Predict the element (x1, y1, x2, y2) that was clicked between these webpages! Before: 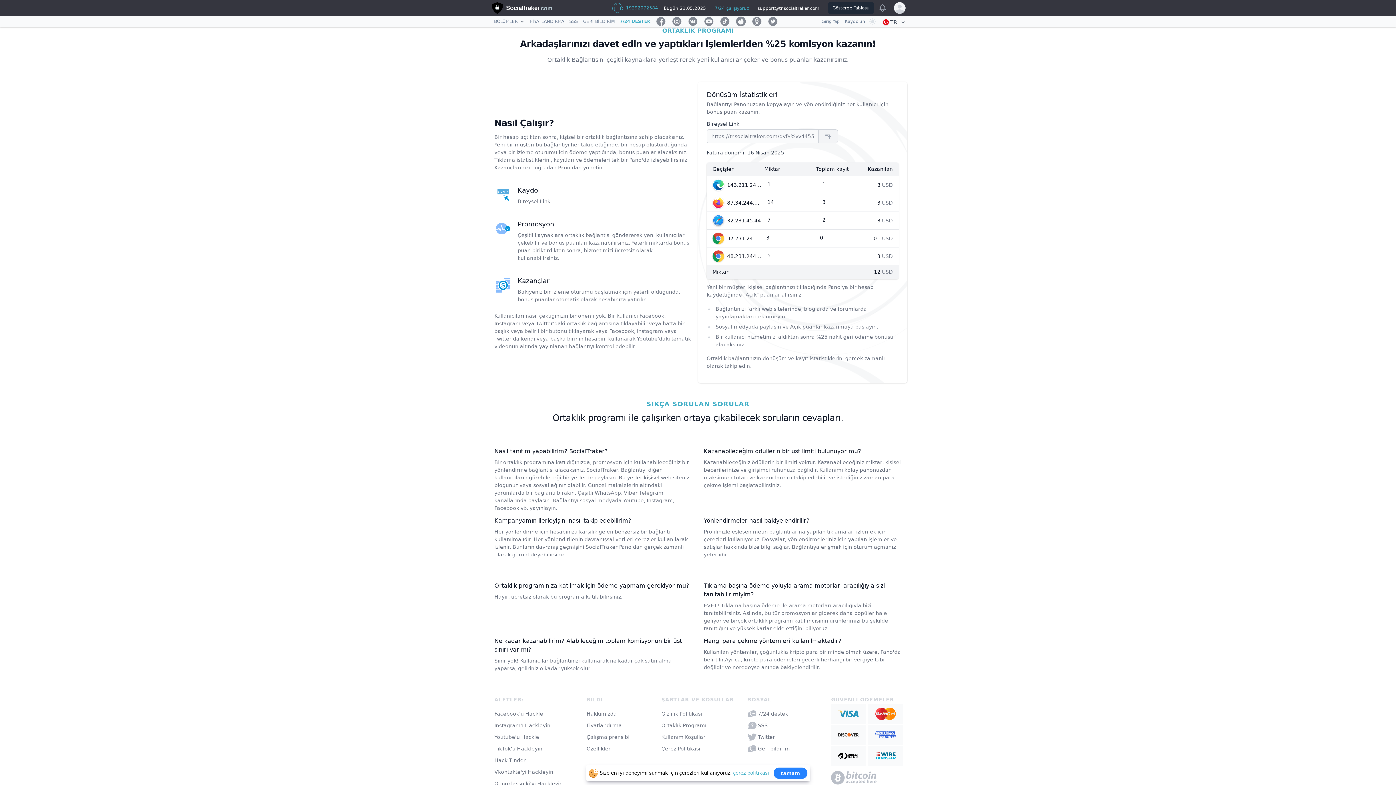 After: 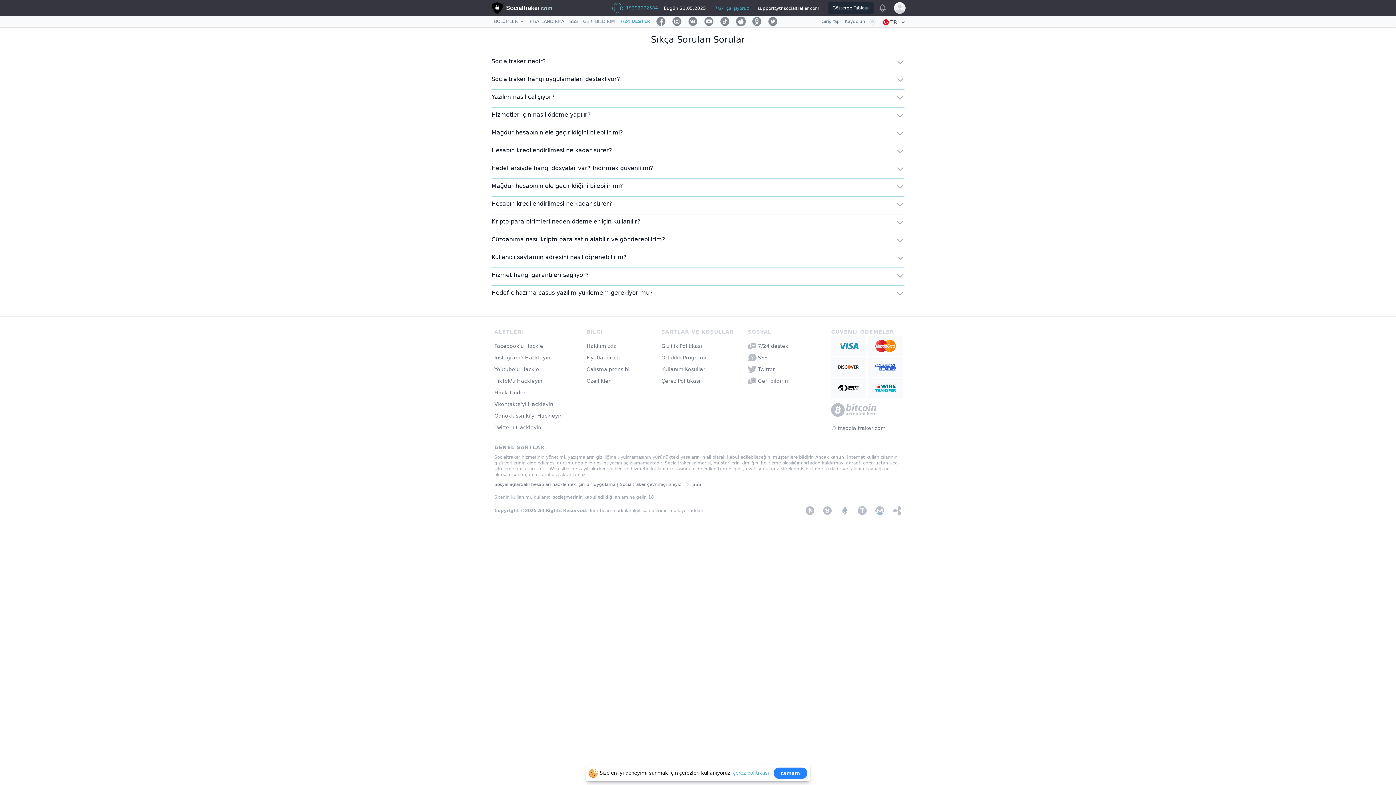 Action: label: SSS bbox: (747, 721, 816, 730)